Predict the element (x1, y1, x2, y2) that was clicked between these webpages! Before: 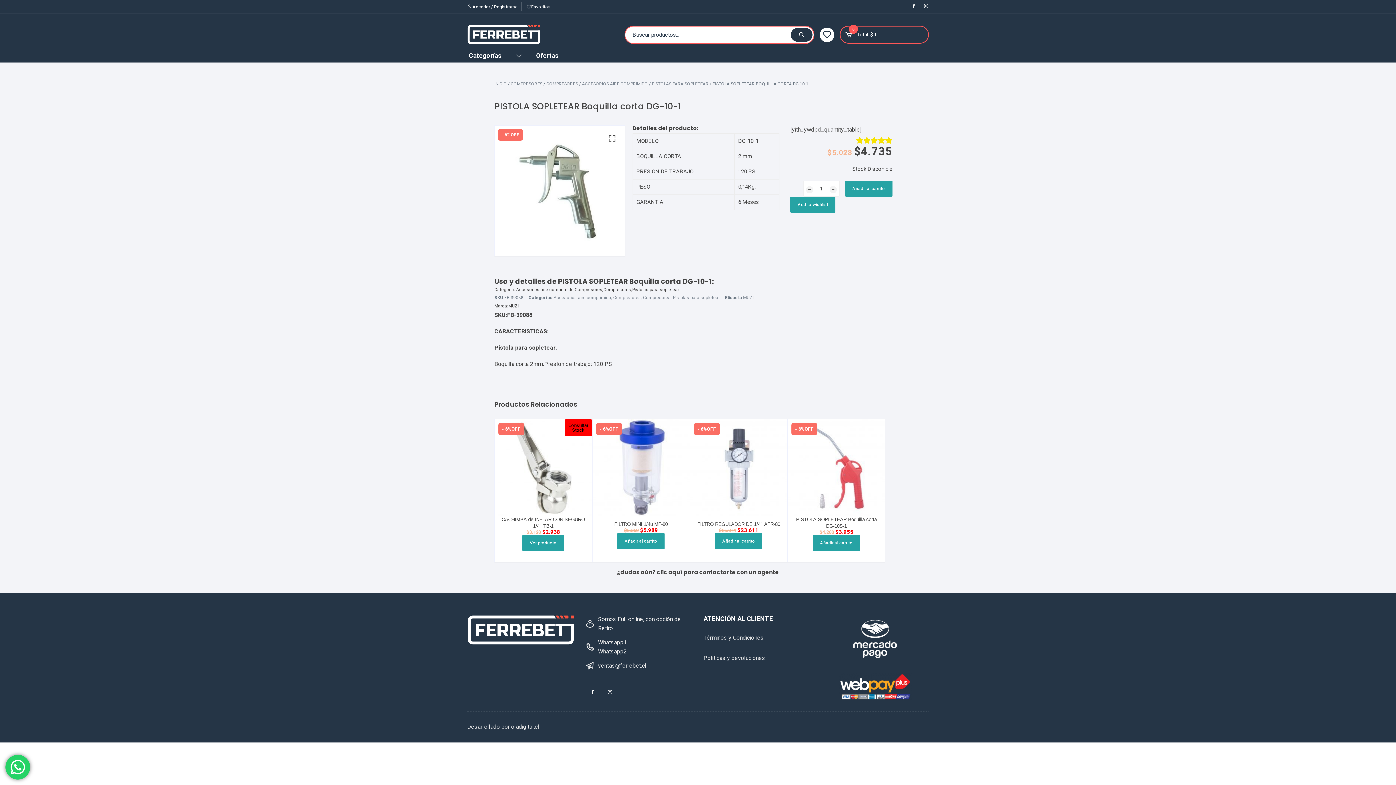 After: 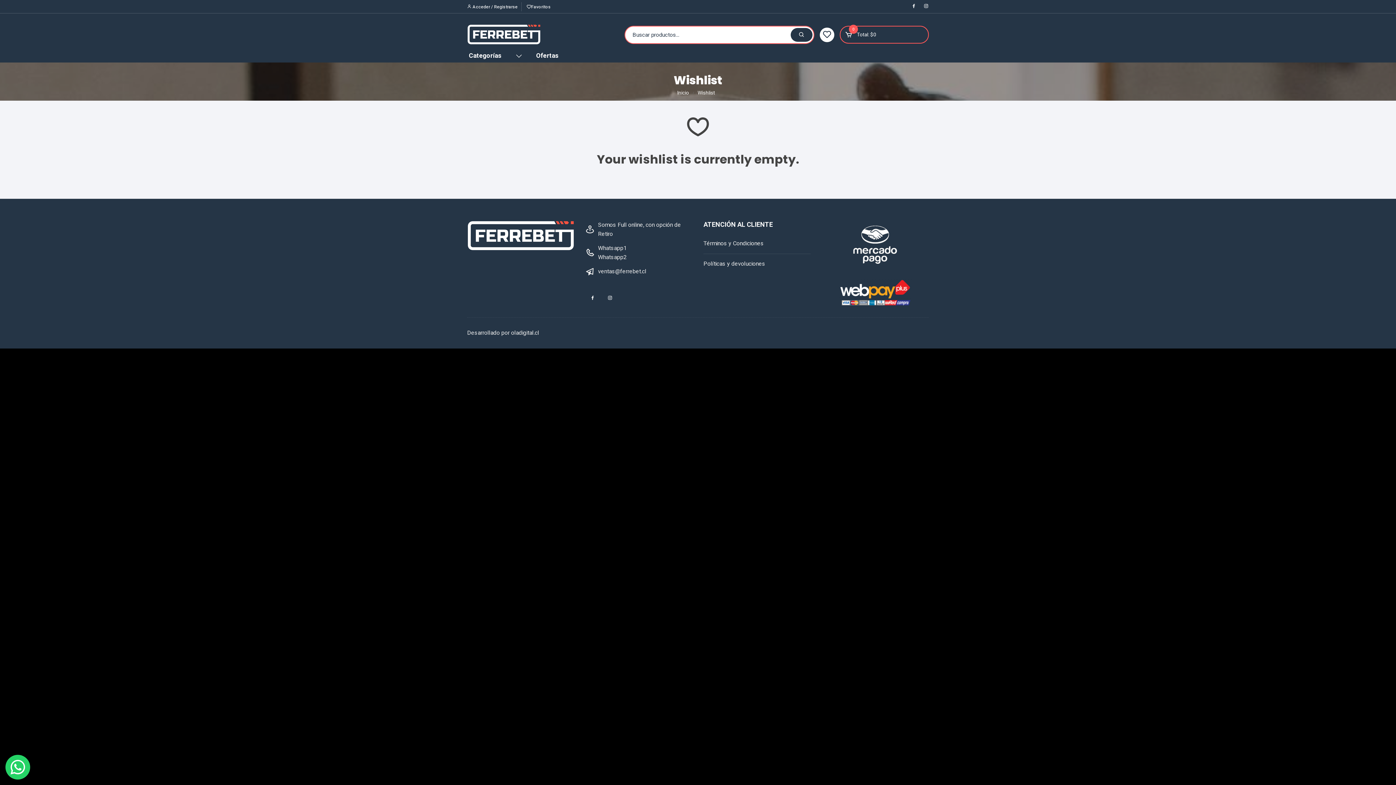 Action: label: Favoritos bbox: (526, 3, 550, 10)